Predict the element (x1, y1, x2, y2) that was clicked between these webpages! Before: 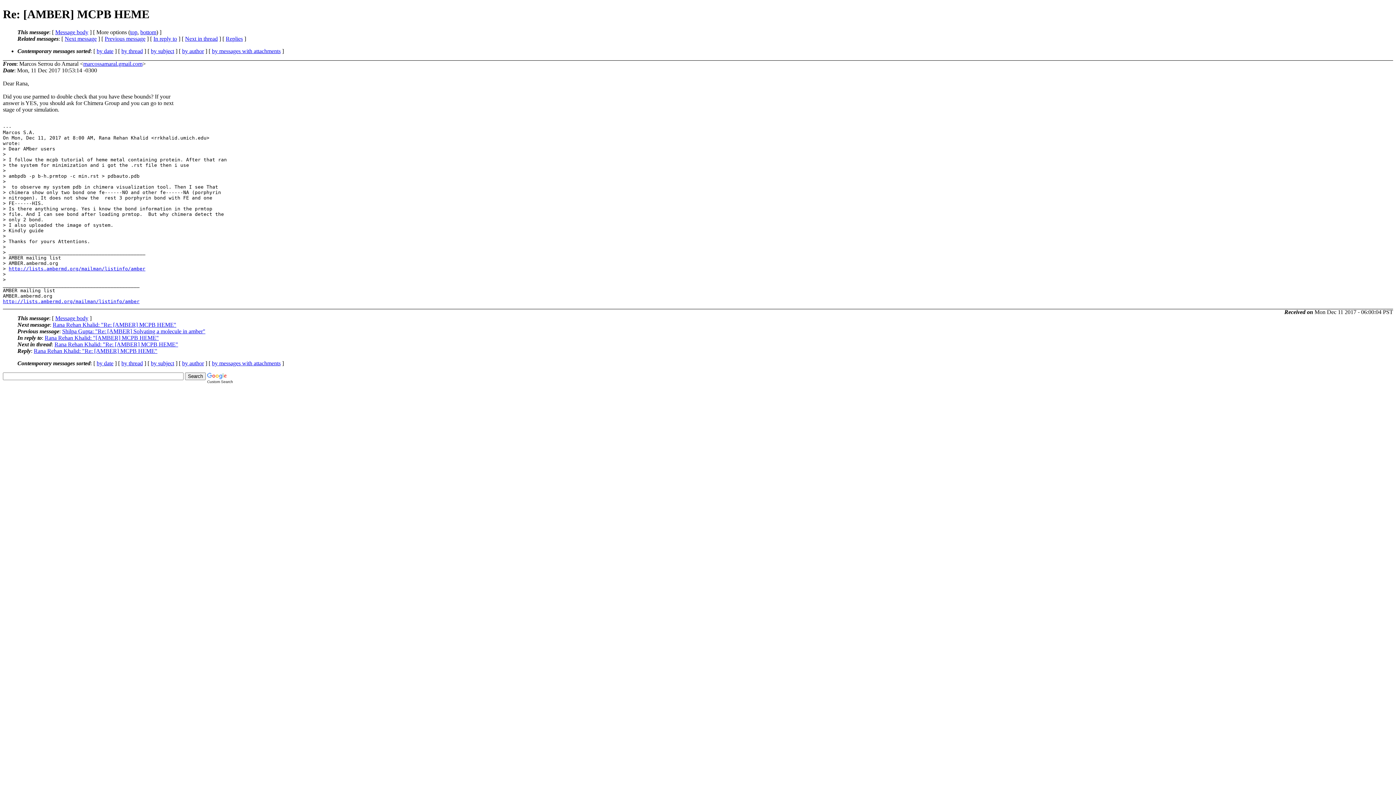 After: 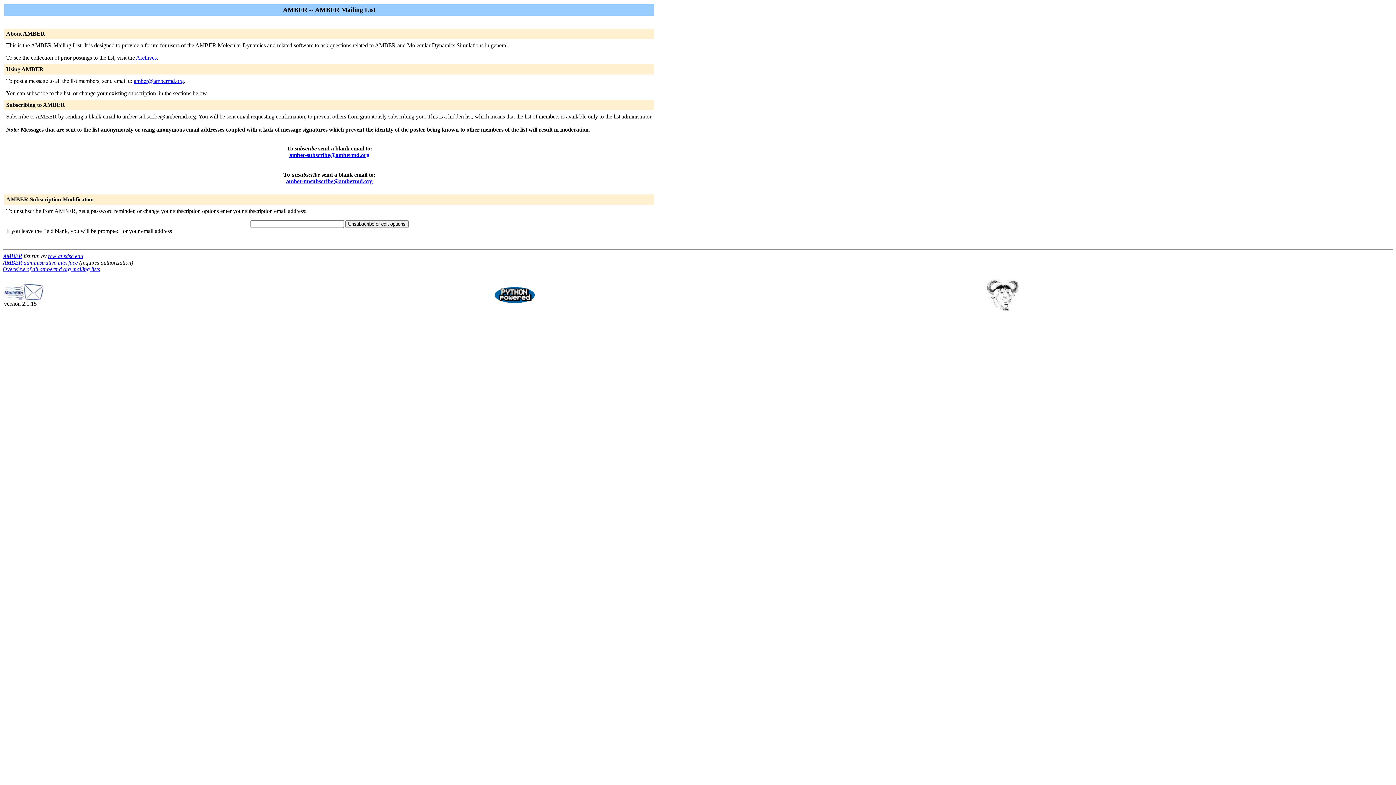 Action: label: http://lists.ambermd.org/mailman/listinfo/amber bbox: (8, 266, 145, 271)